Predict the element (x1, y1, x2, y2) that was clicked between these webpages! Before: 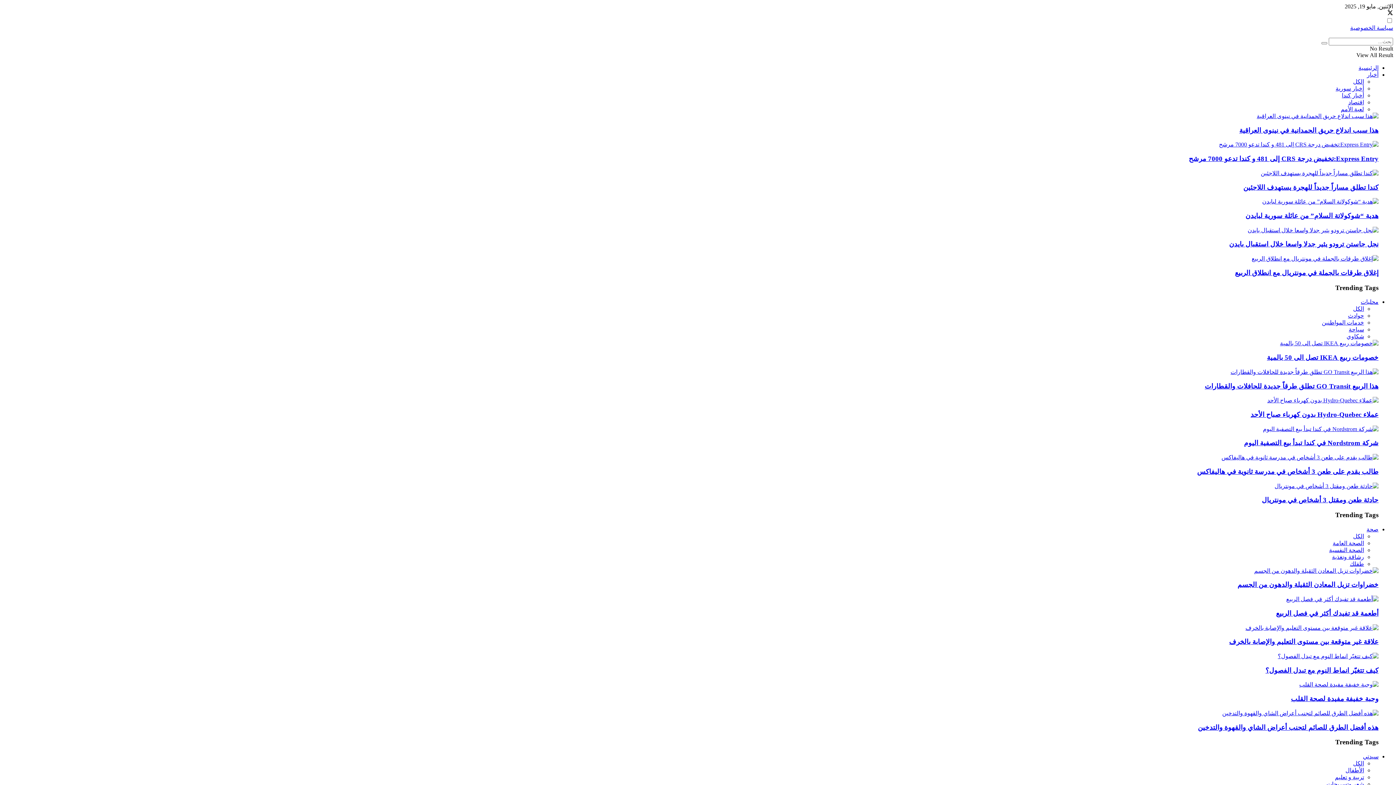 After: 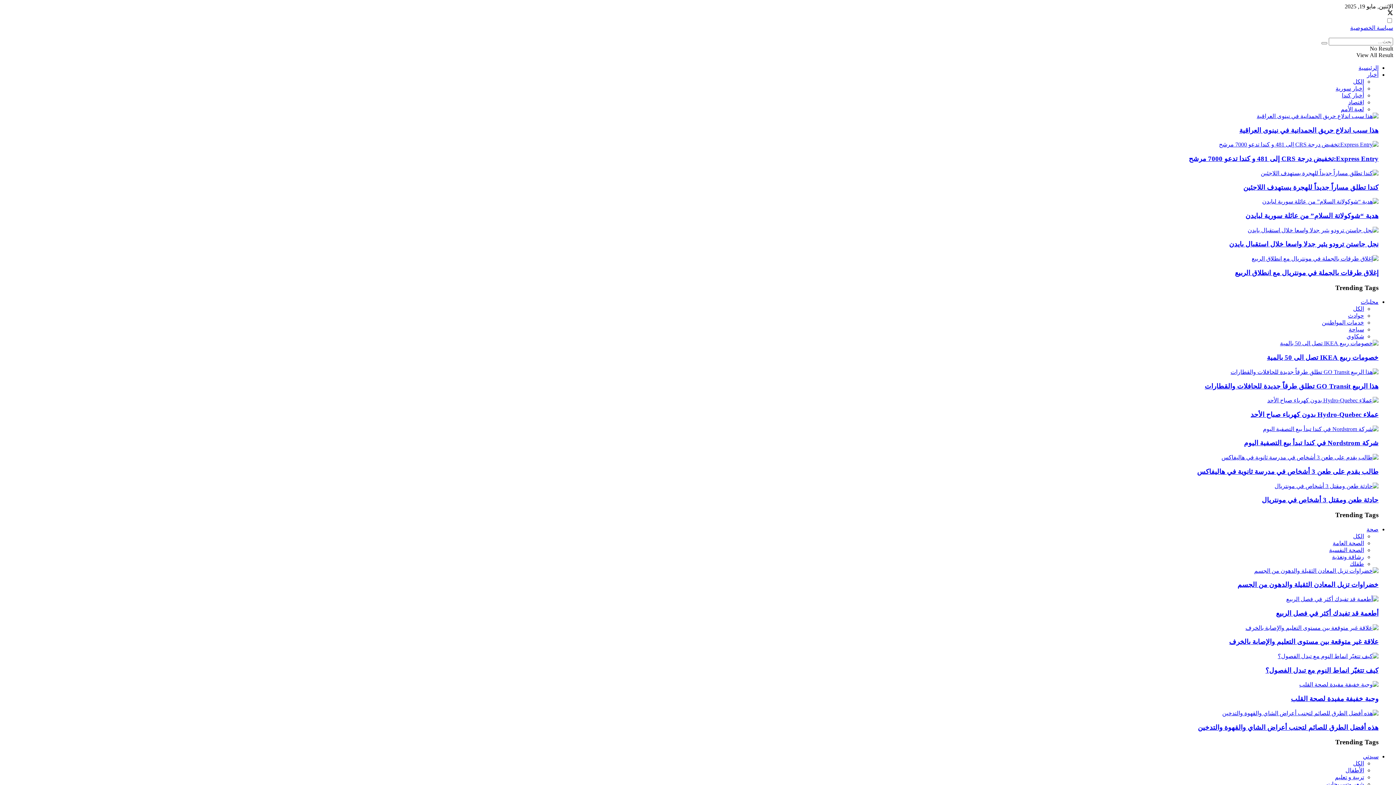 Action: bbox: (2, 567, 1378, 574)